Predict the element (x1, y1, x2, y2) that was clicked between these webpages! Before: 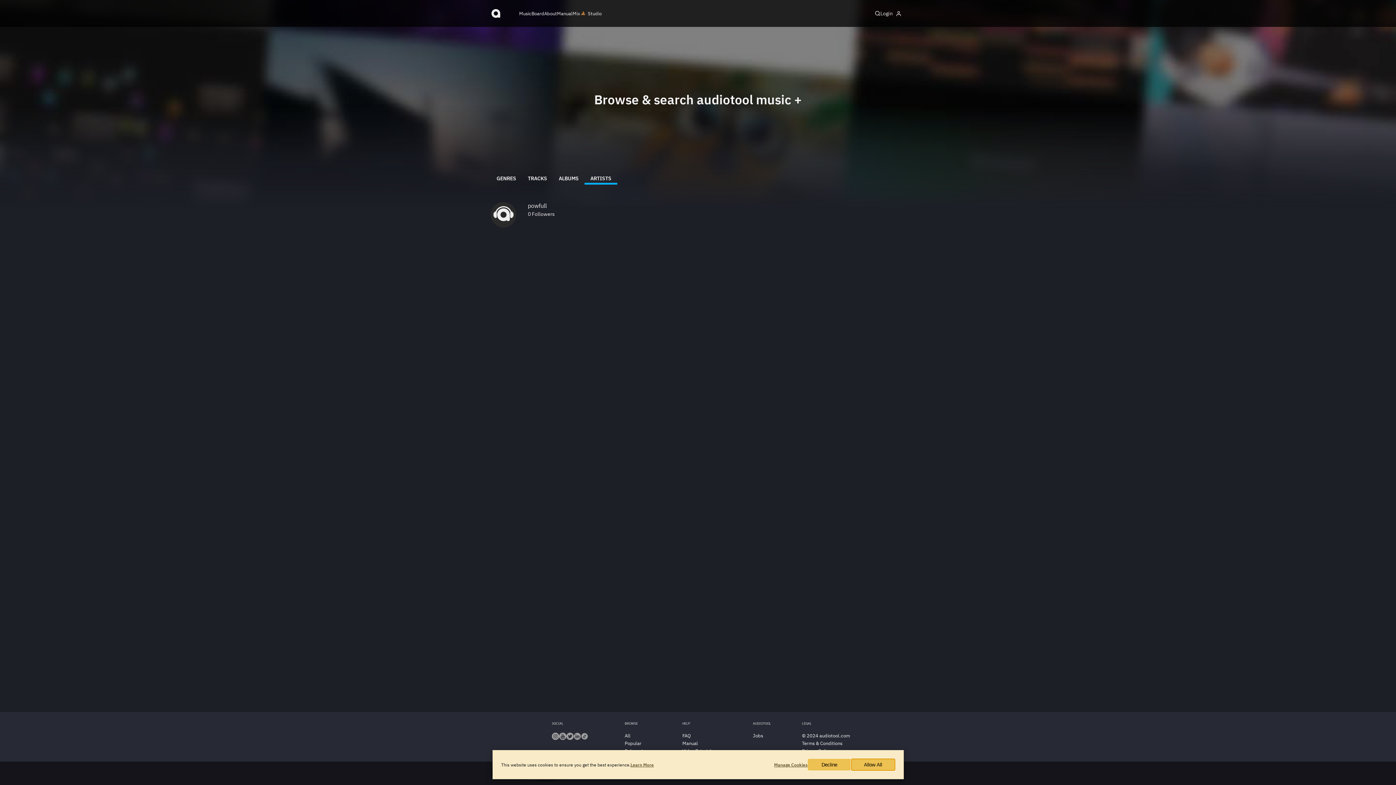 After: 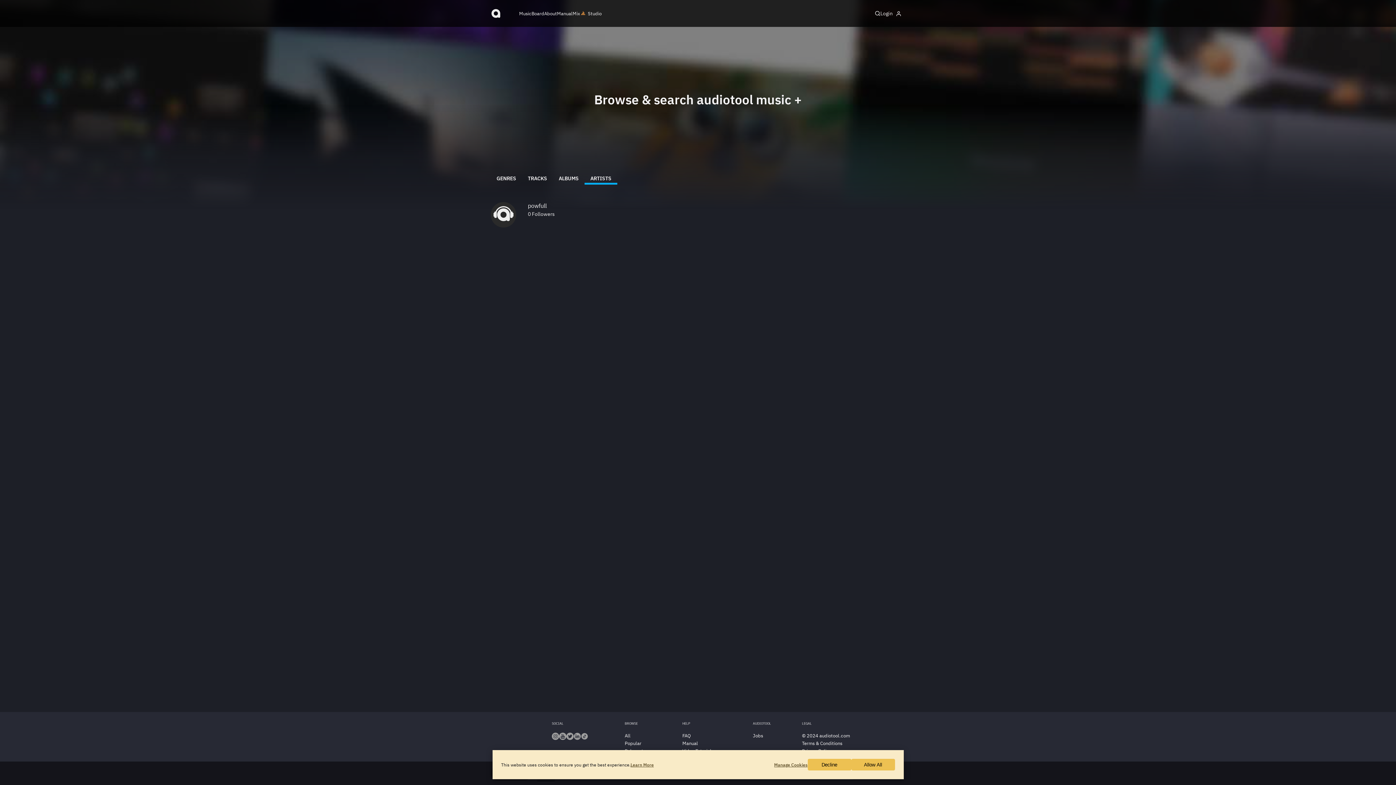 Action: bbox: (559, 735, 566, 741)